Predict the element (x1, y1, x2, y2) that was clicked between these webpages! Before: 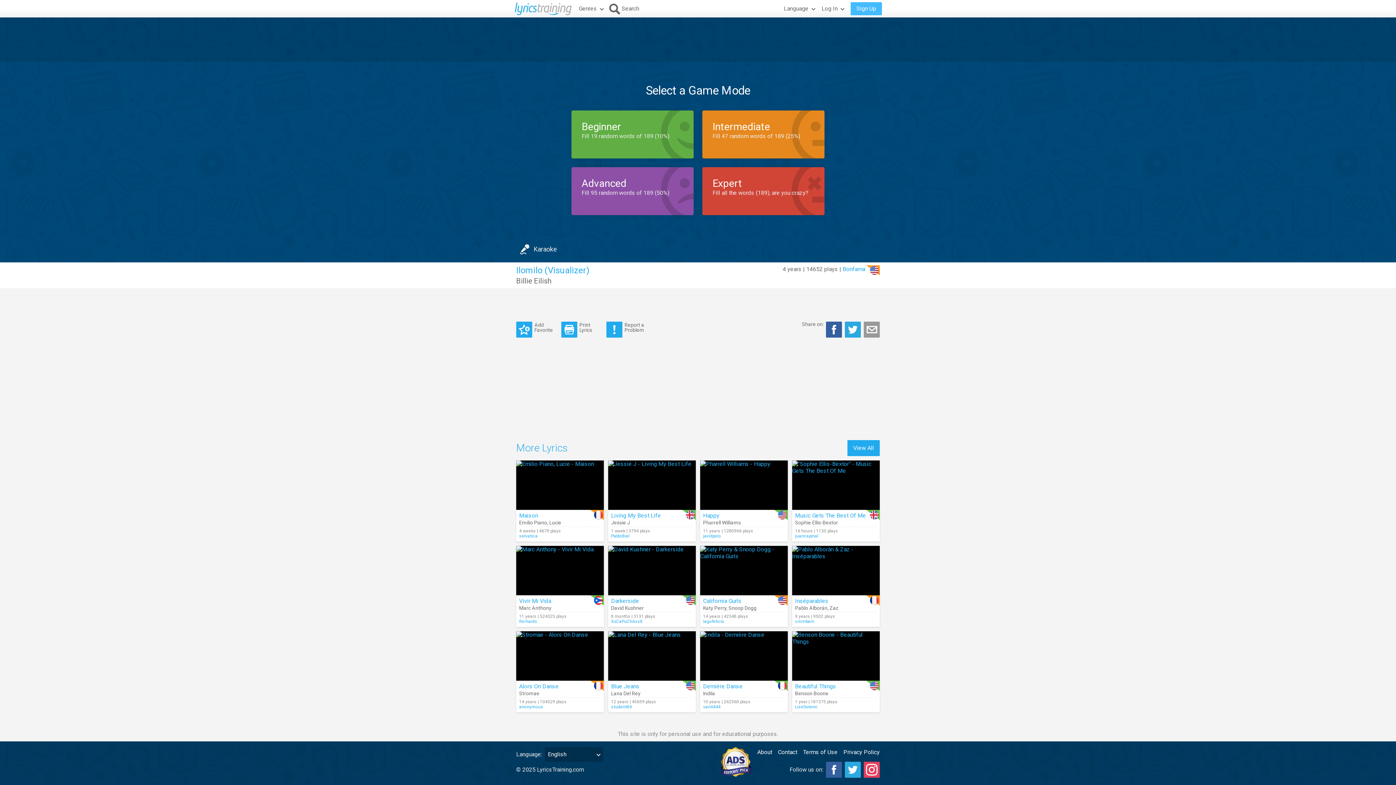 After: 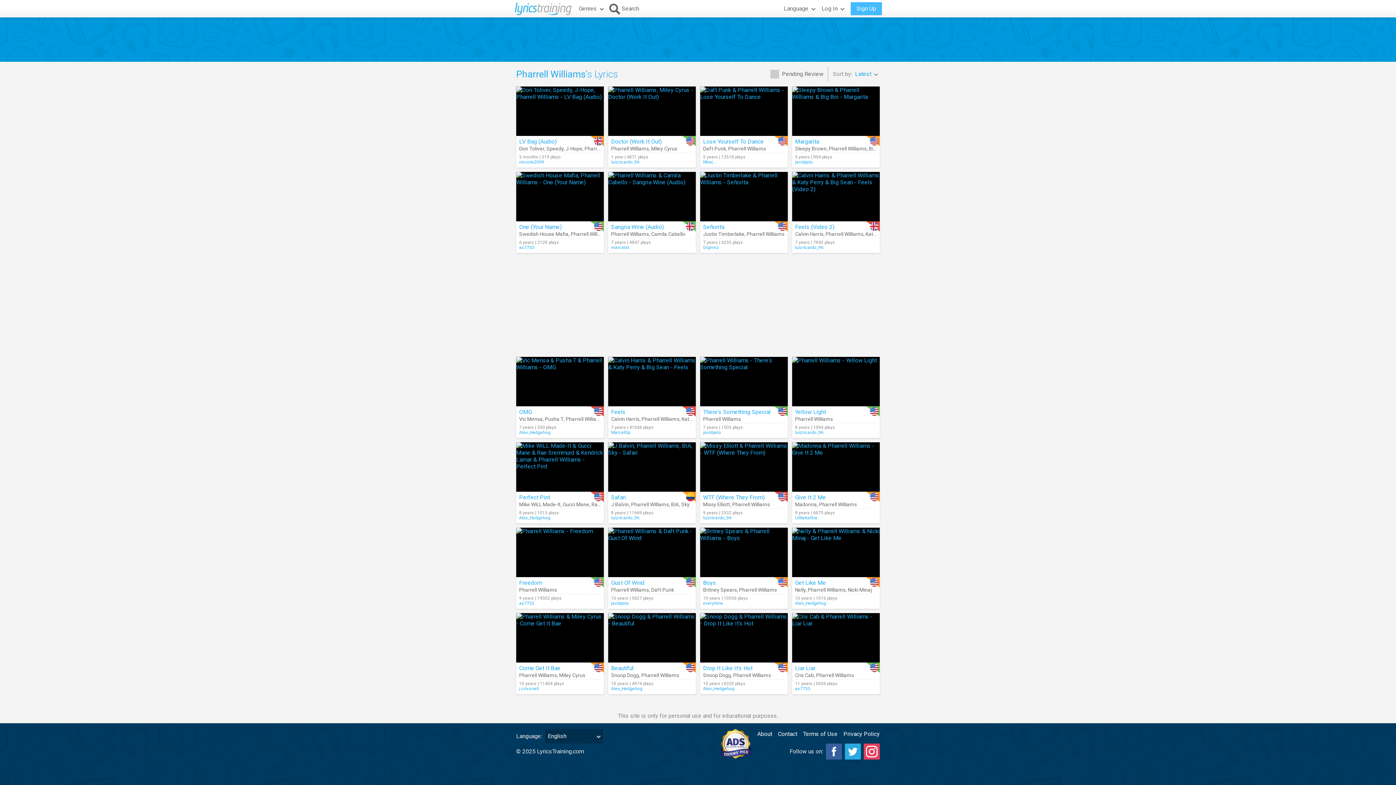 Action: label: Pharrell Williams bbox: (703, 520, 741, 525)